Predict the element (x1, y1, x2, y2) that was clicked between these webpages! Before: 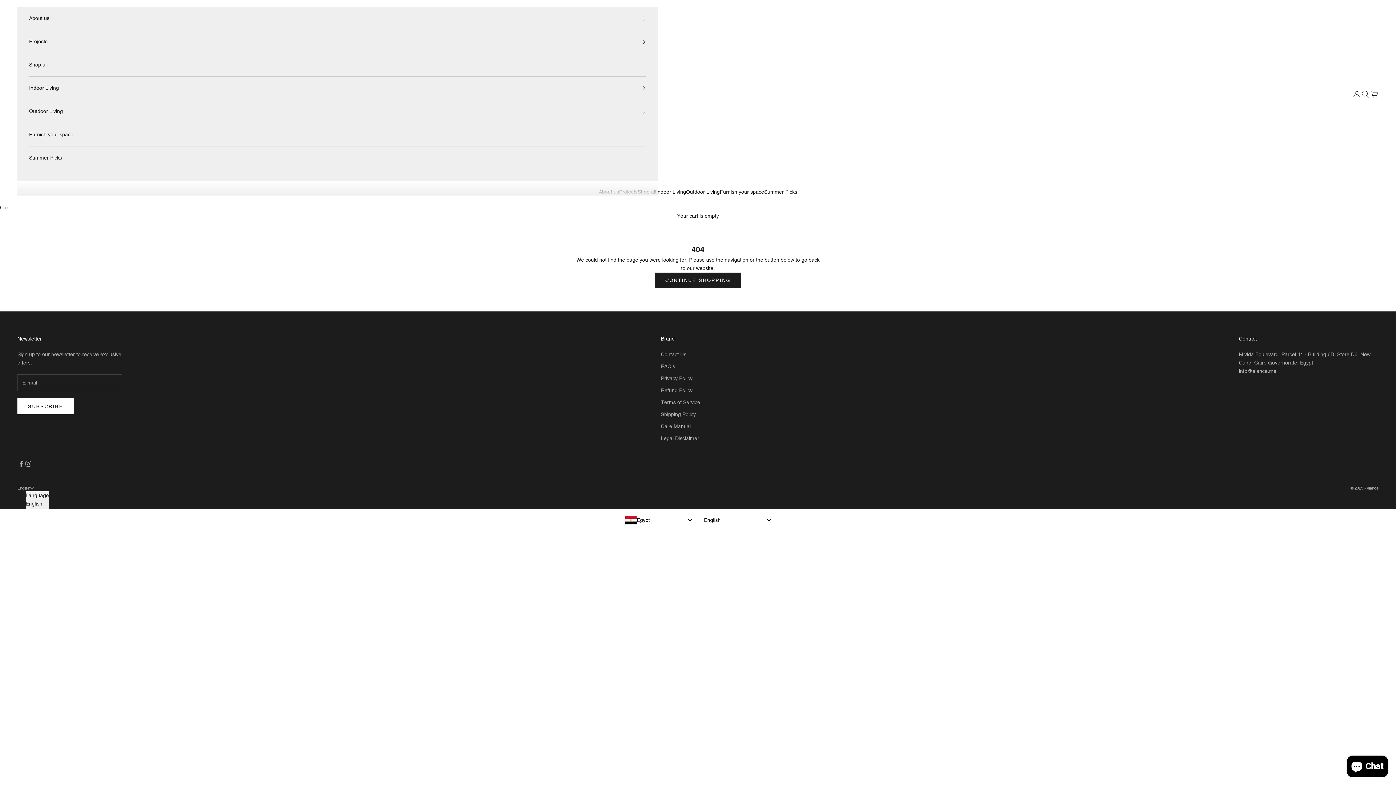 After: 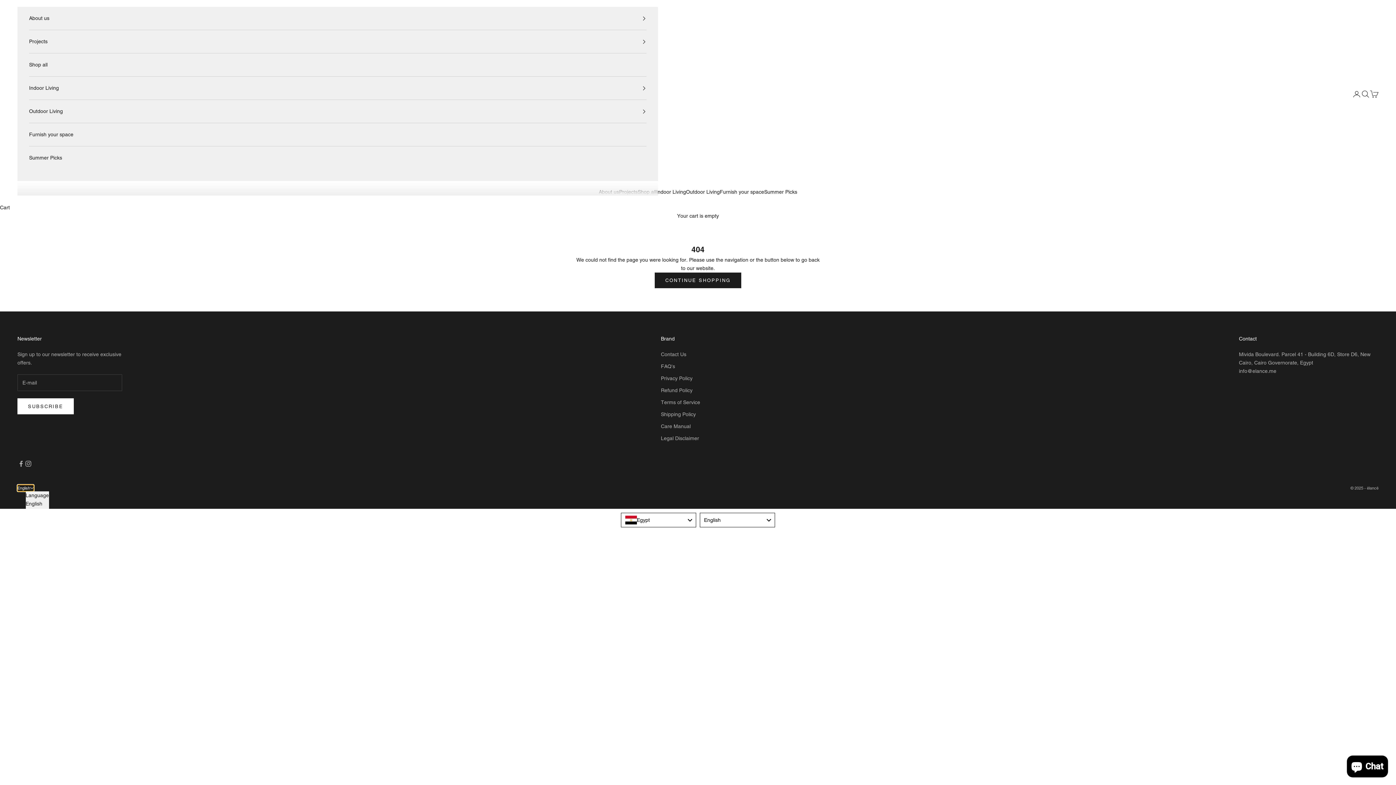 Action: label: Change language bbox: (17, 485, 33, 491)